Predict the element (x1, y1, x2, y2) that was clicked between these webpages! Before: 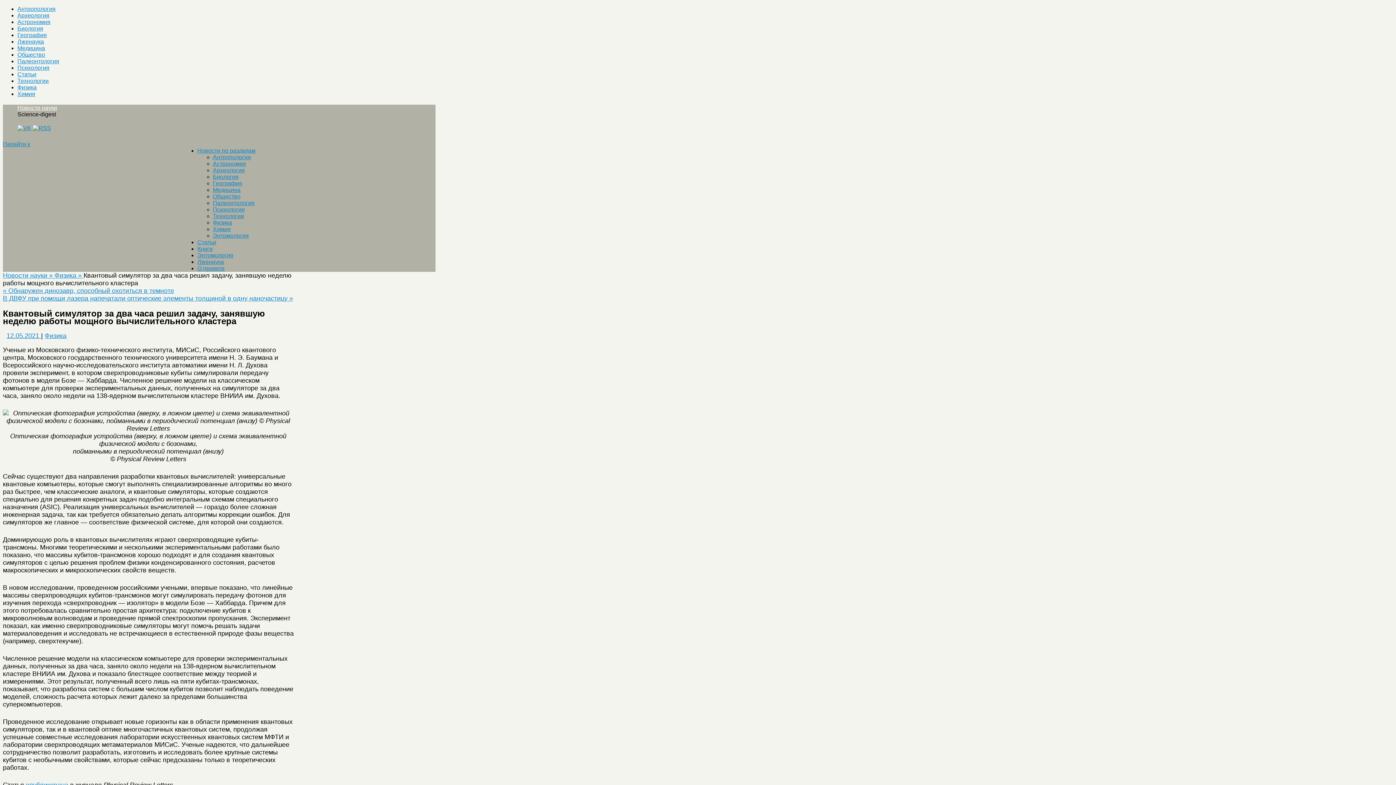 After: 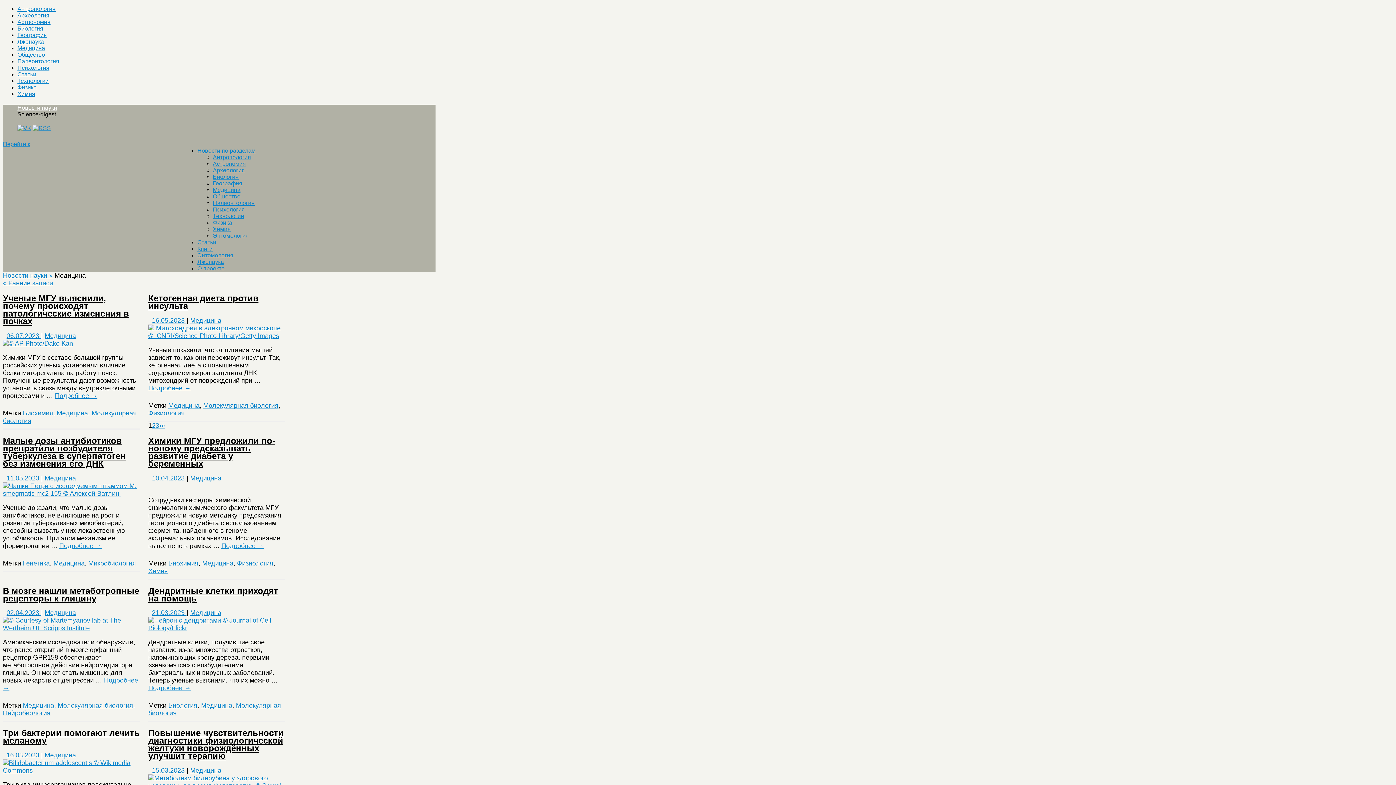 Action: bbox: (17, 45, 45, 51) label: Медицина